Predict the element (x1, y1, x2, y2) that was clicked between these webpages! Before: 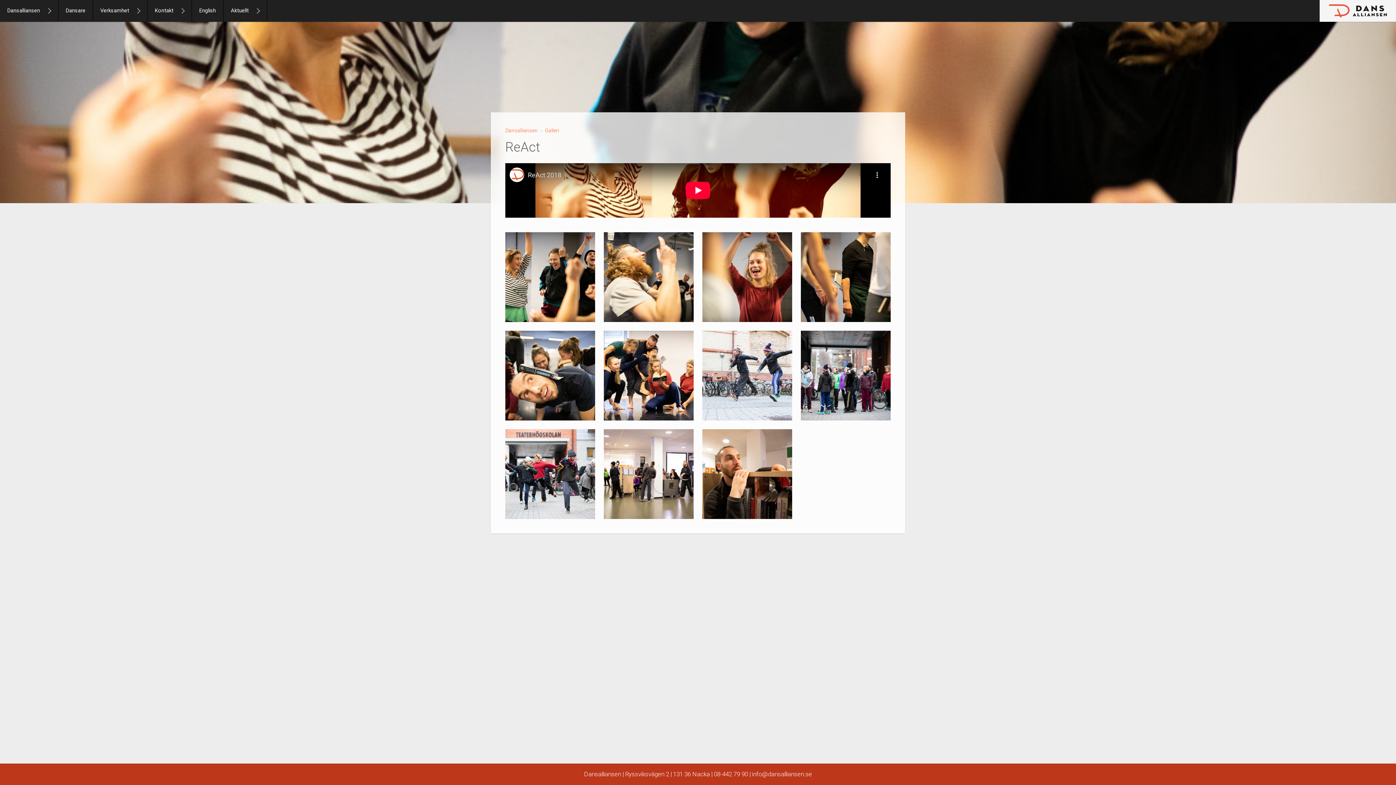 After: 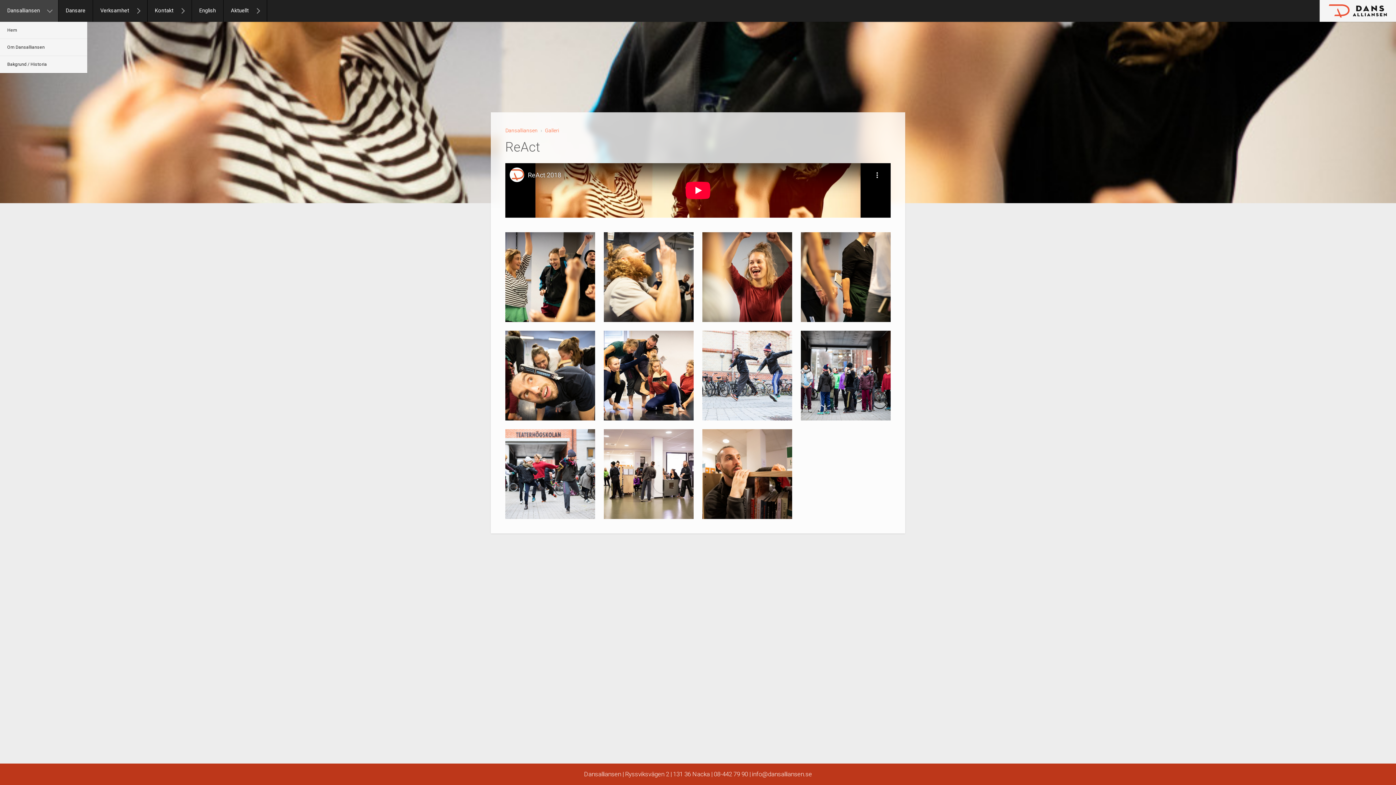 Action: bbox: (0, 0, 47, 21) label: Dansalliansen